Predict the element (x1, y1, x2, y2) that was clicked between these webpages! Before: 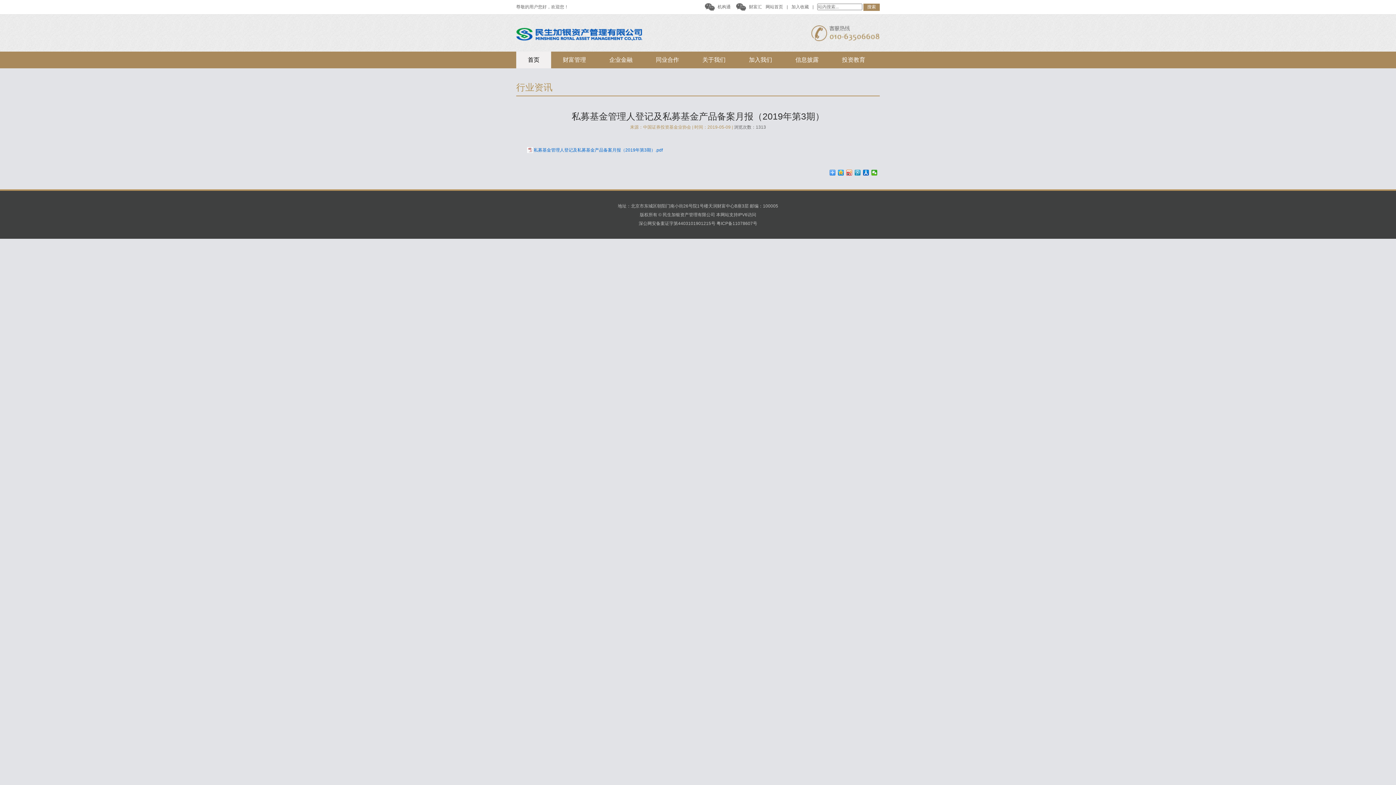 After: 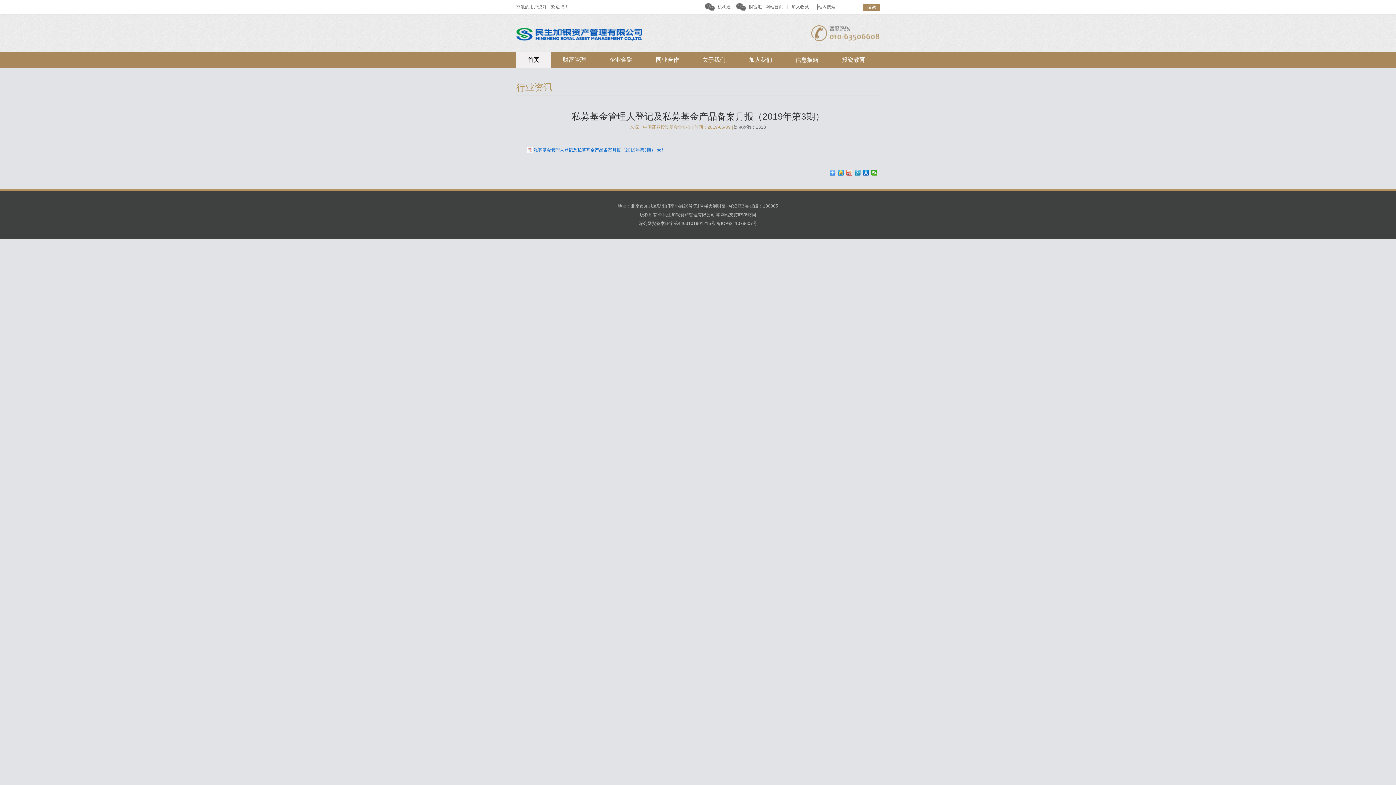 Action: bbox: (846, 169, 852, 175)